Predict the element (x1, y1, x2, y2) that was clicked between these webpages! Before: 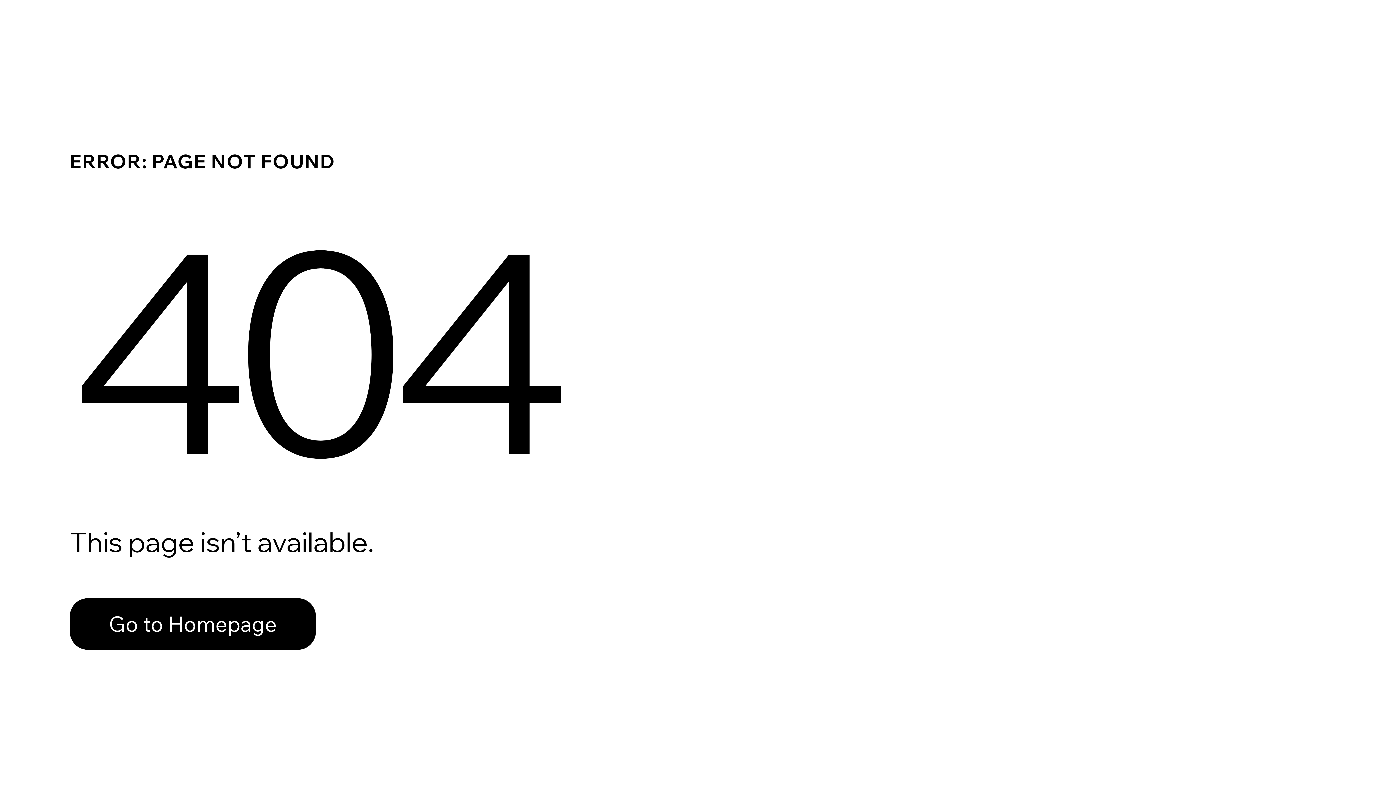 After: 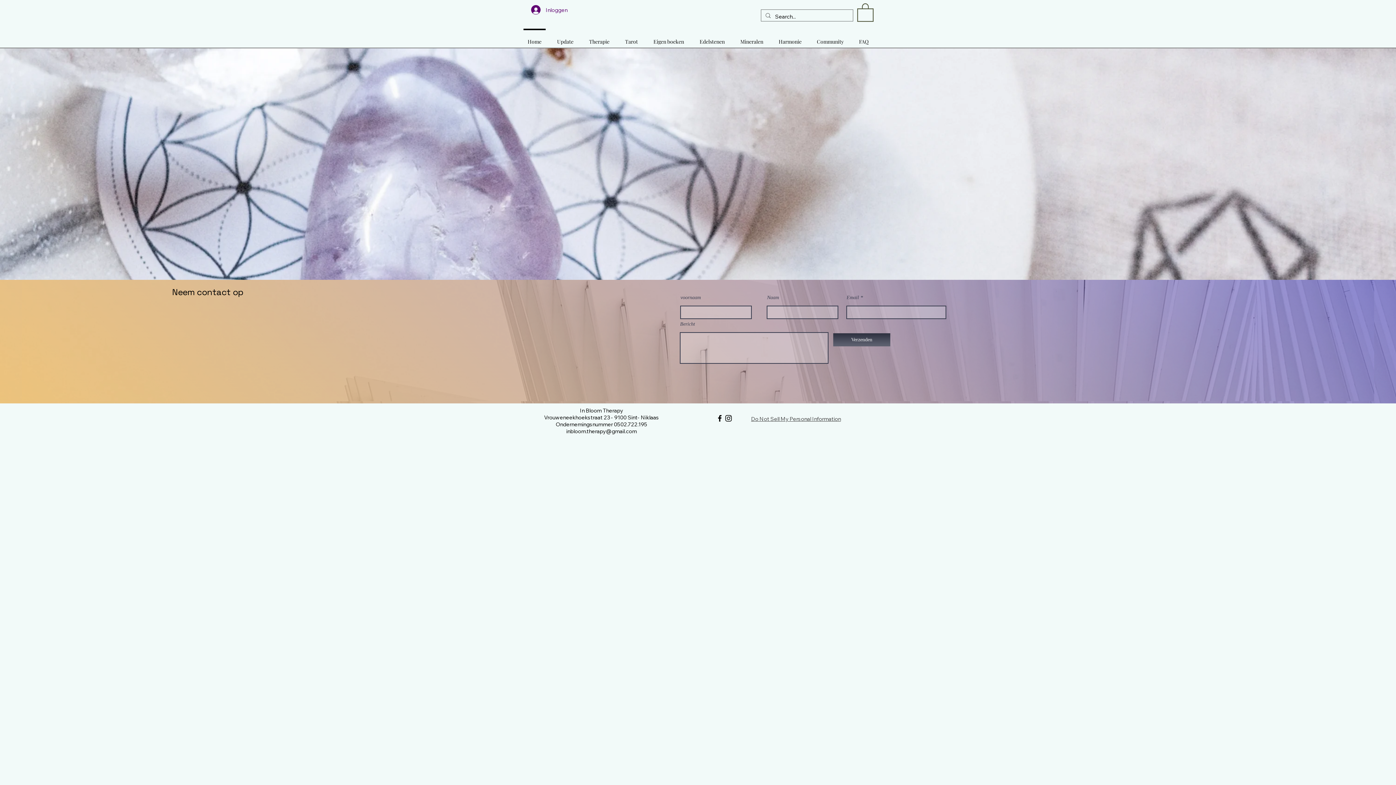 Action: bbox: (69, 598, 316, 650) label: Go to Homepage